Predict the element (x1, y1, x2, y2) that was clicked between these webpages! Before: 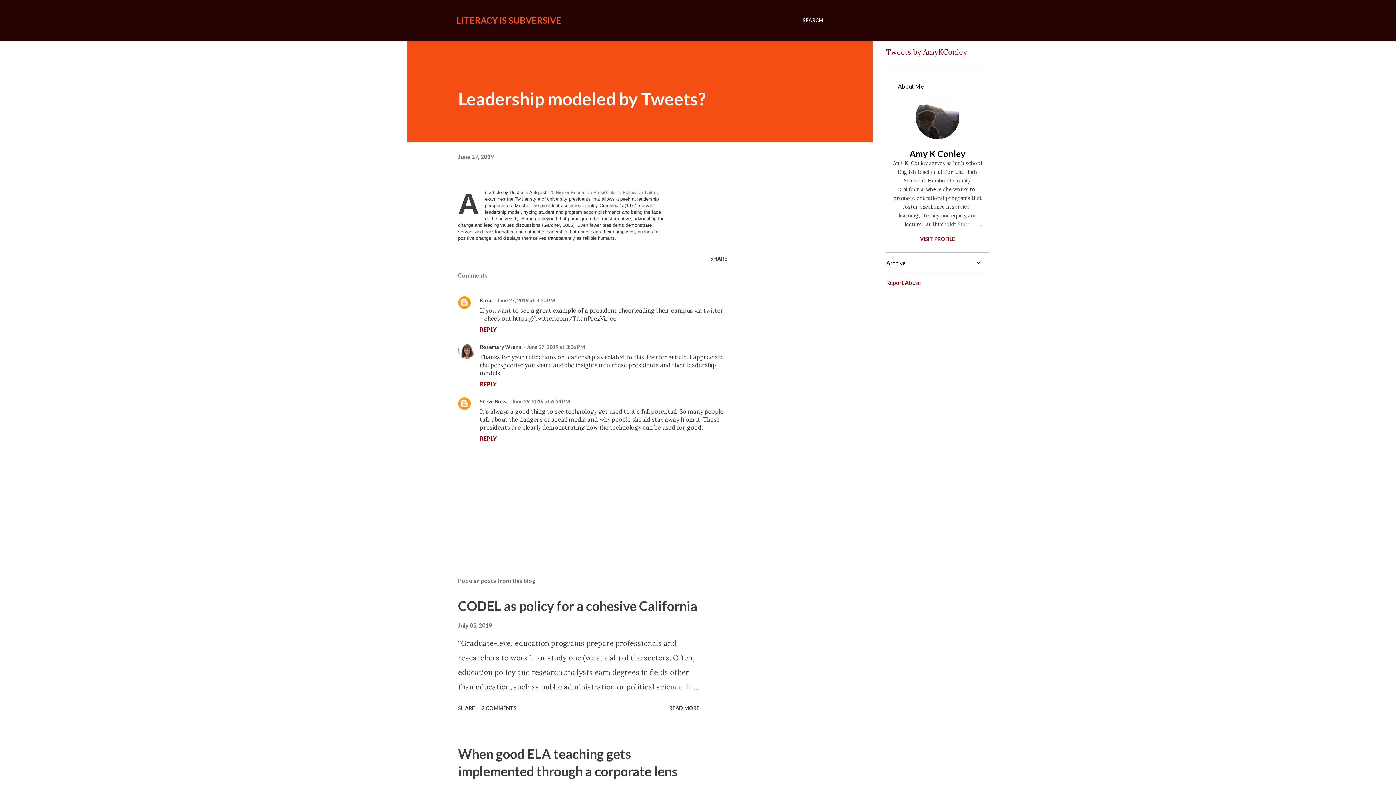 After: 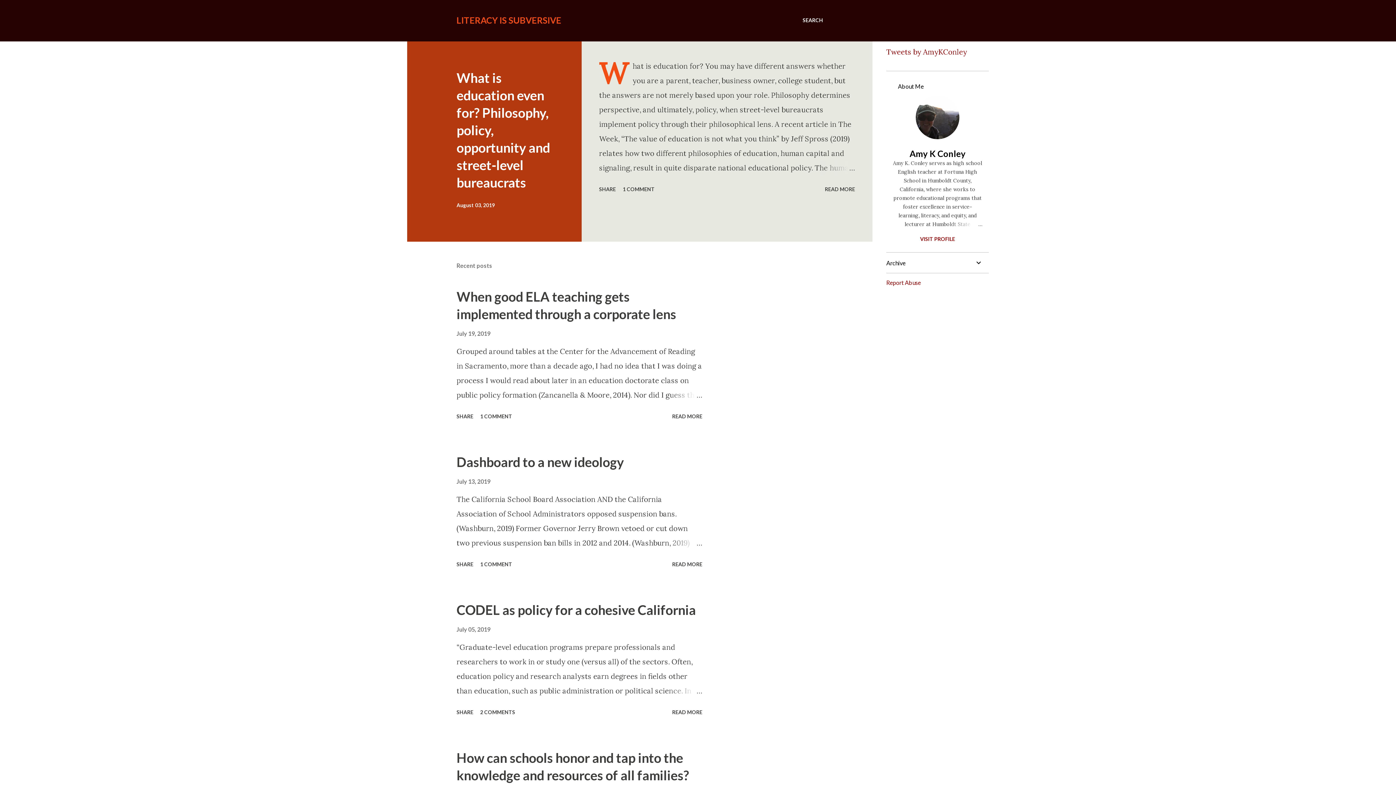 Action: label: LITERACY IS SUBVERSIVE bbox: (456, 14, 561, 25)